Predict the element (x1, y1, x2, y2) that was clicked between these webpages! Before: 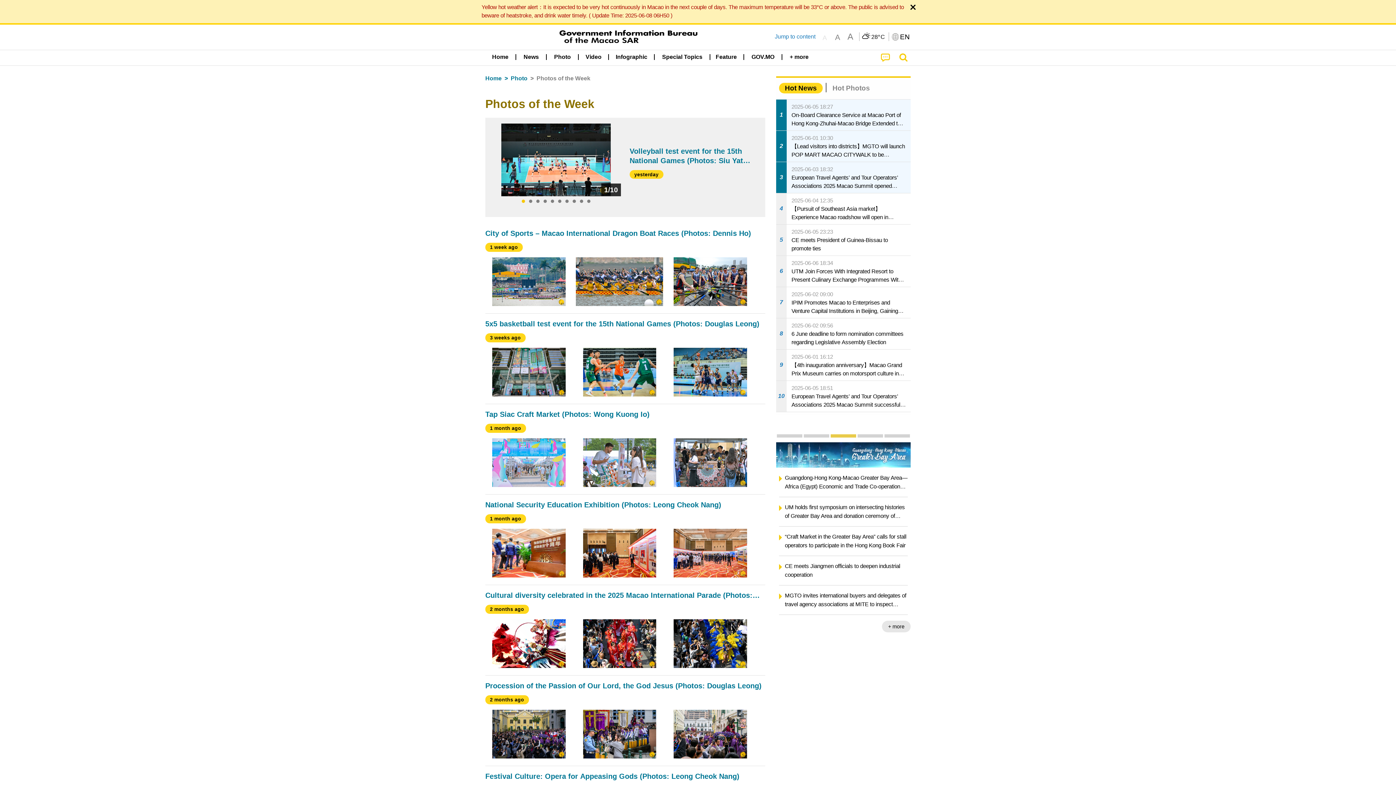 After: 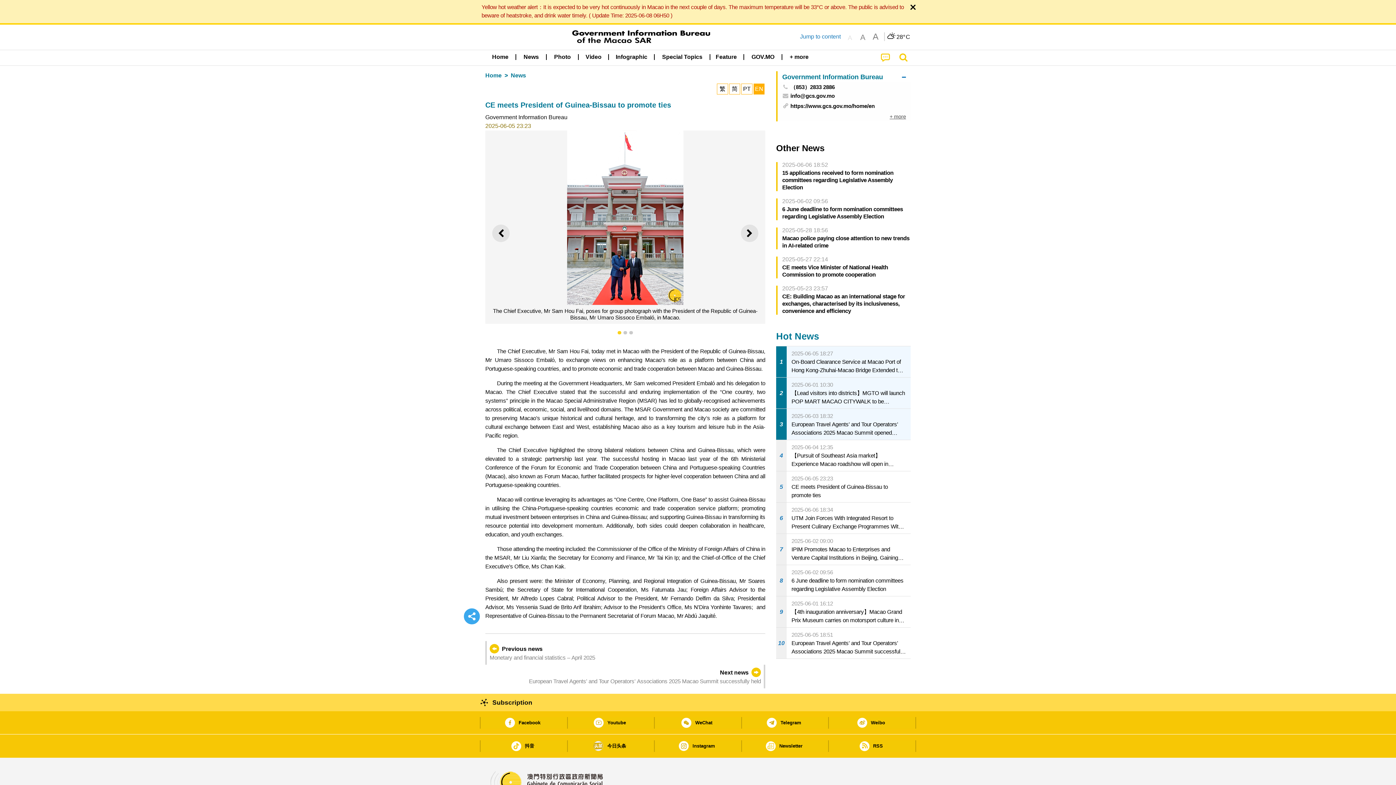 Action: bbox: (776, 224, 910, 255) label: 5
2025-06-05 23:23
CE meets President of Guinea-Bissau to promote ties